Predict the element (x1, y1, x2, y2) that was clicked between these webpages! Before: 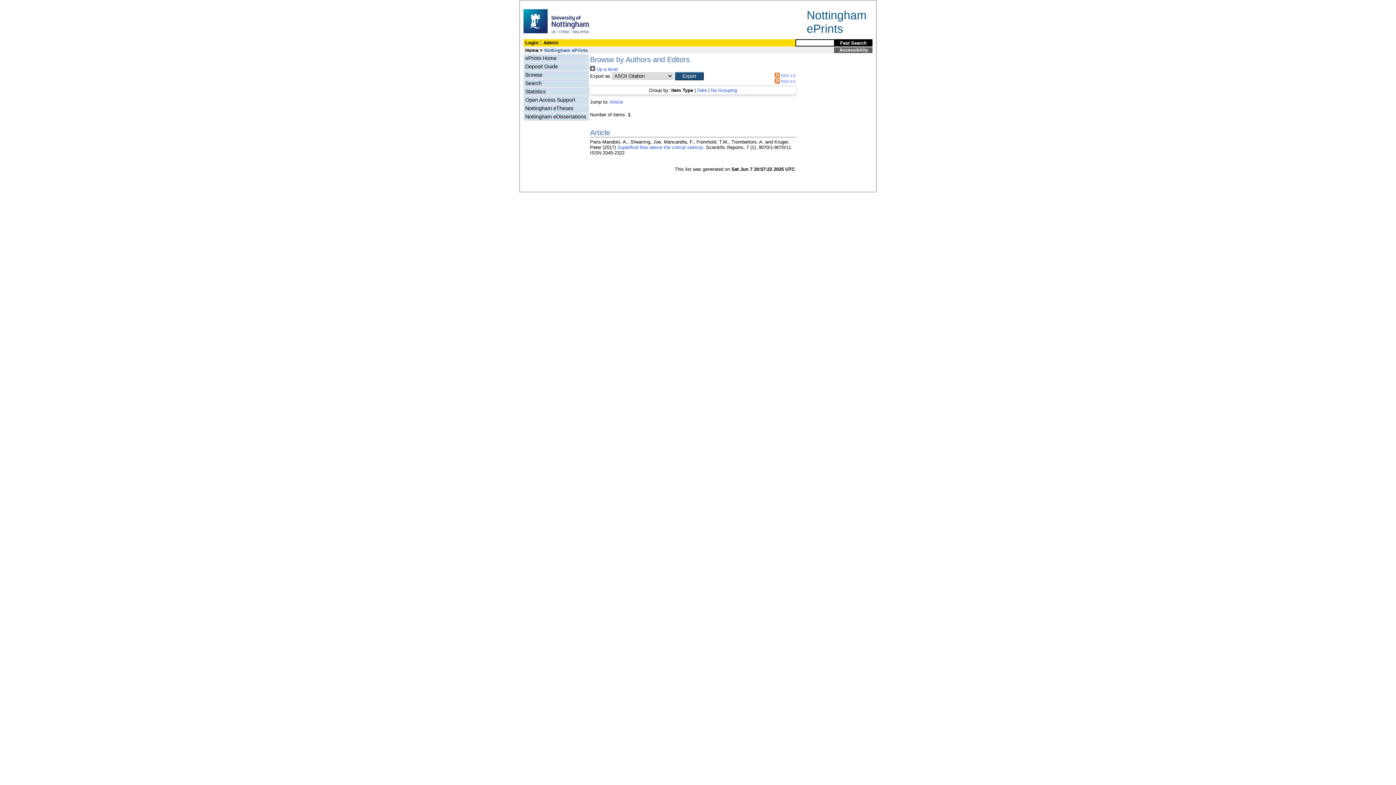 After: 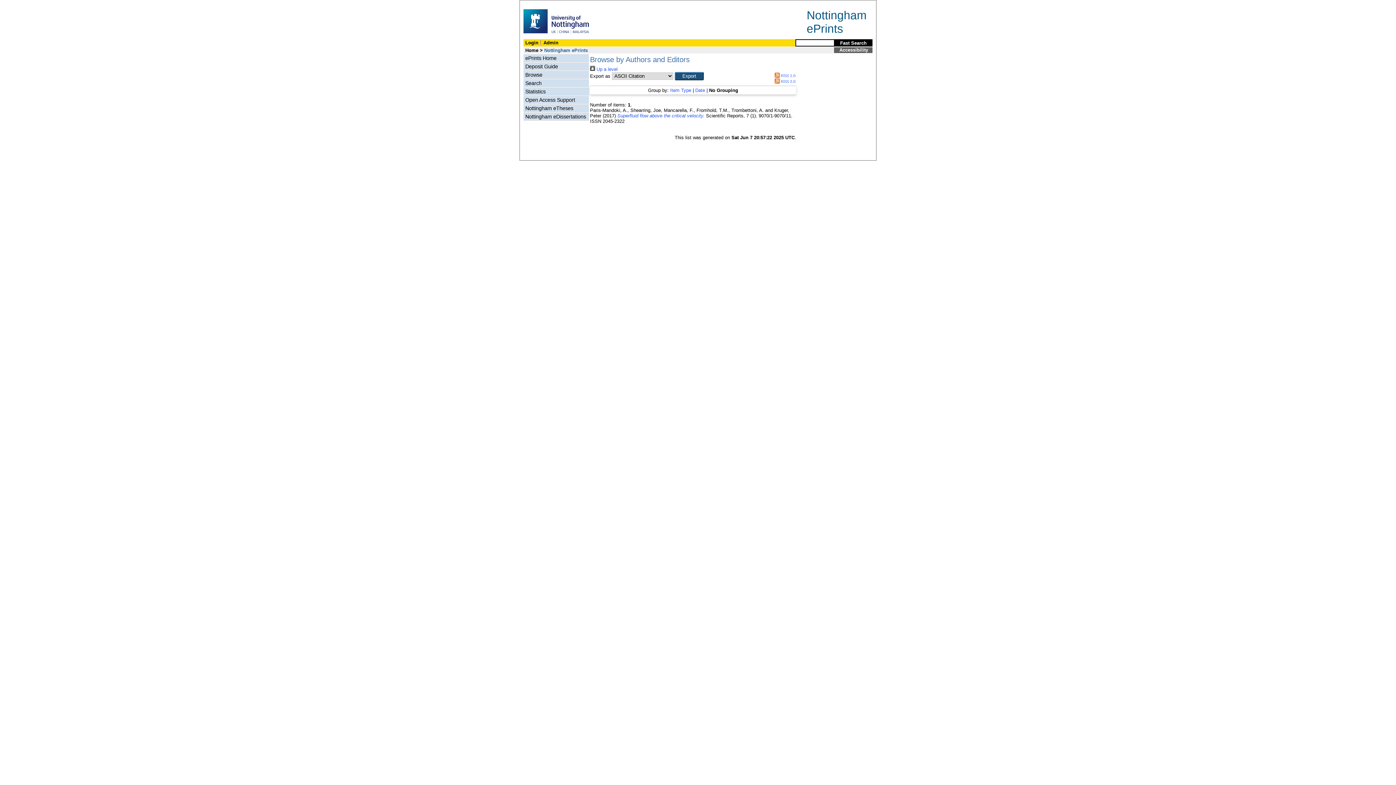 Action: label: No Grouping bbox: (711, 87, 737, 93)